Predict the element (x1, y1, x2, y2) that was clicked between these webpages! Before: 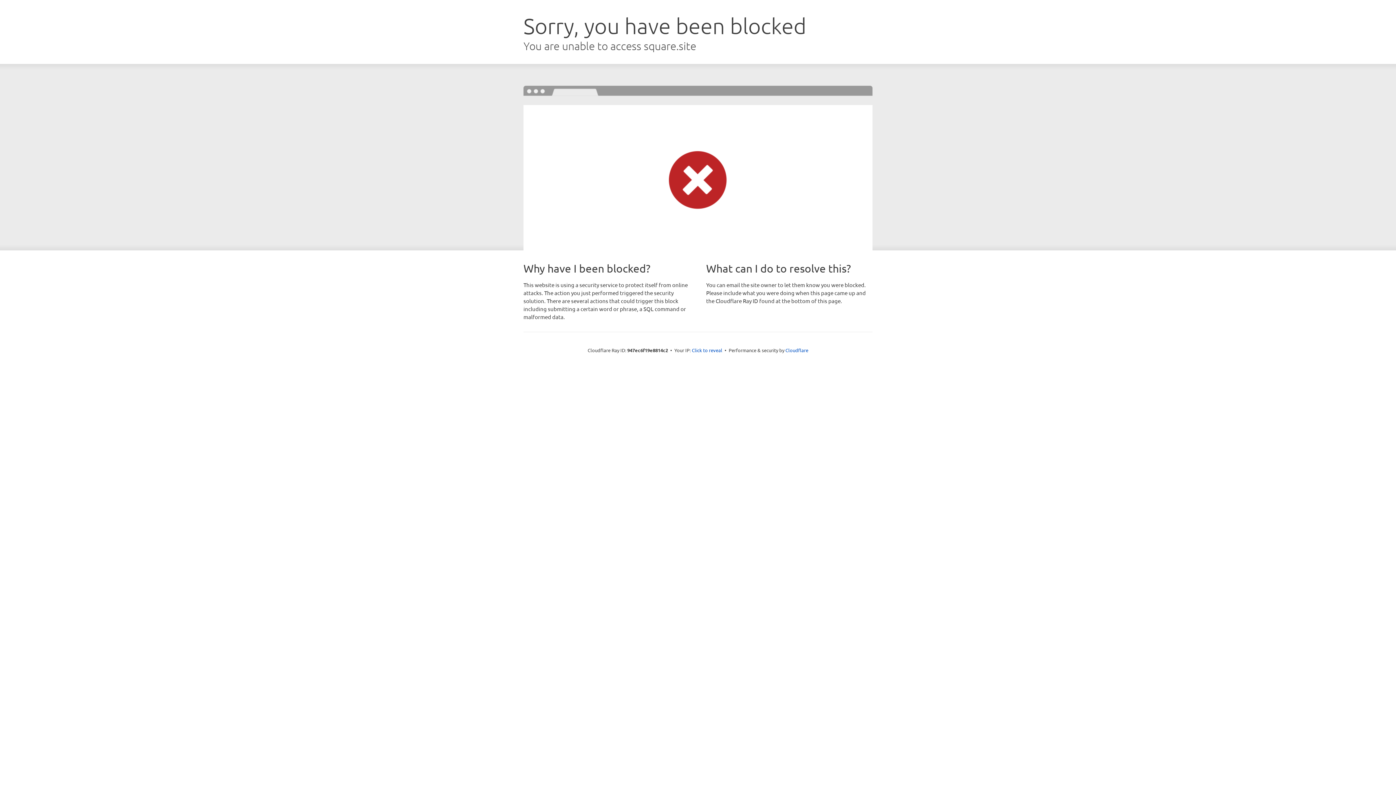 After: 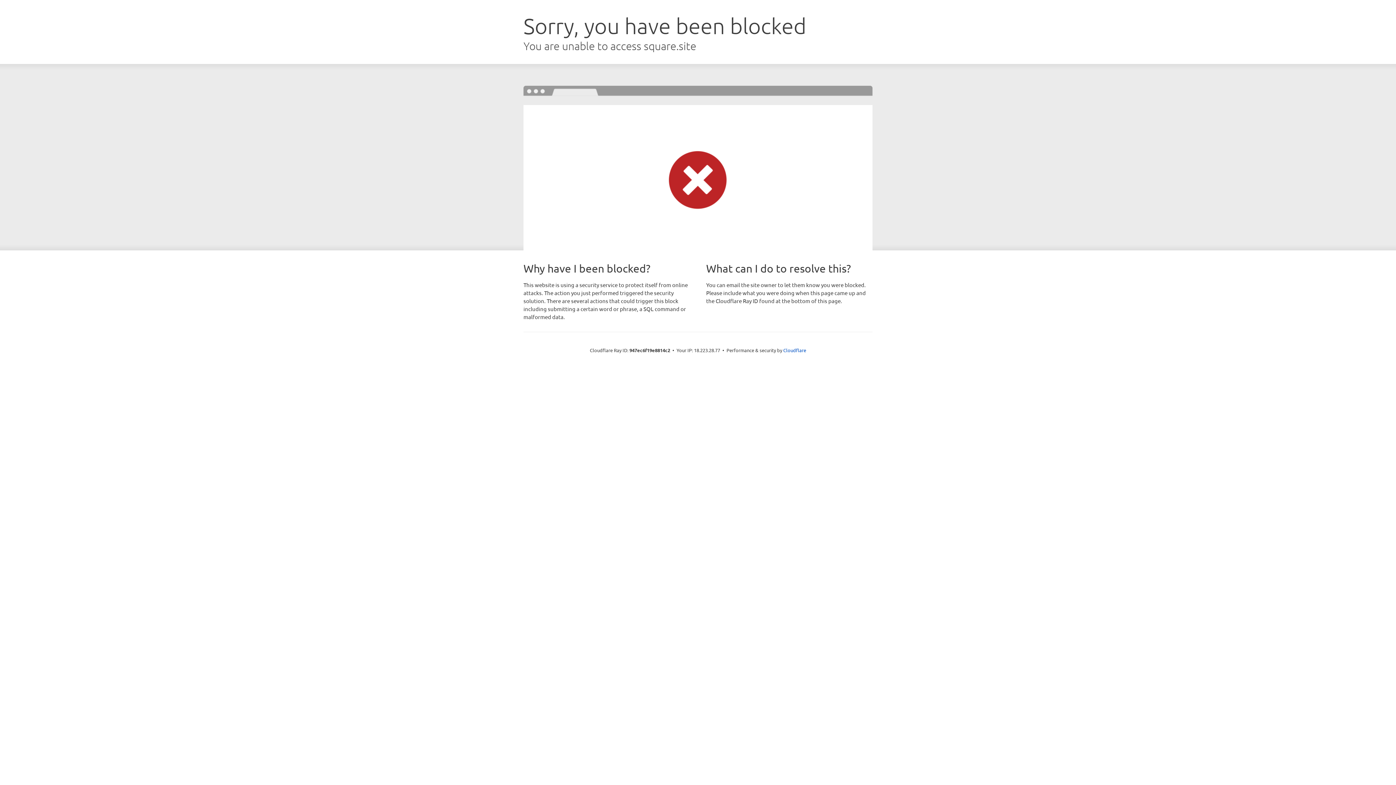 Action: label: Click to reveal bbox: (692, 346, 722, 353)